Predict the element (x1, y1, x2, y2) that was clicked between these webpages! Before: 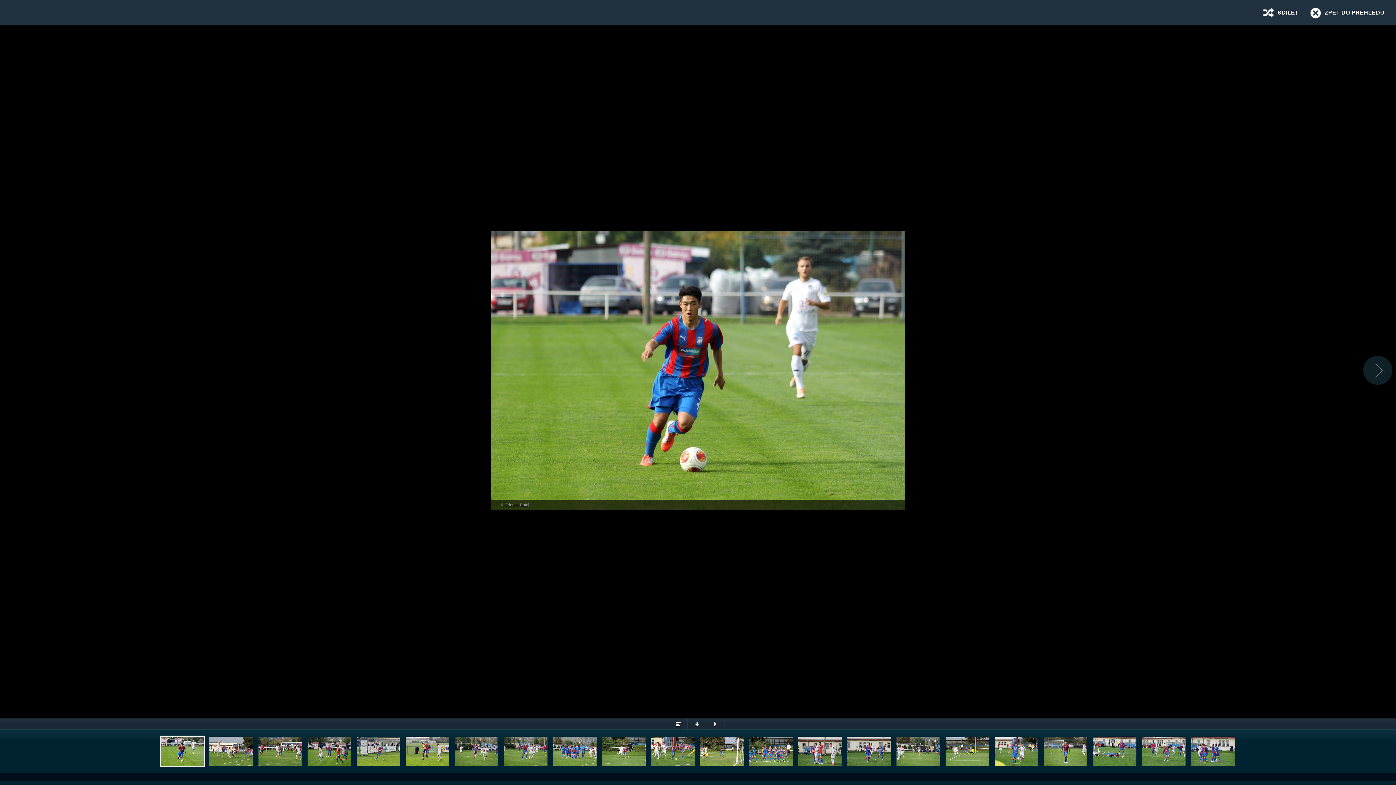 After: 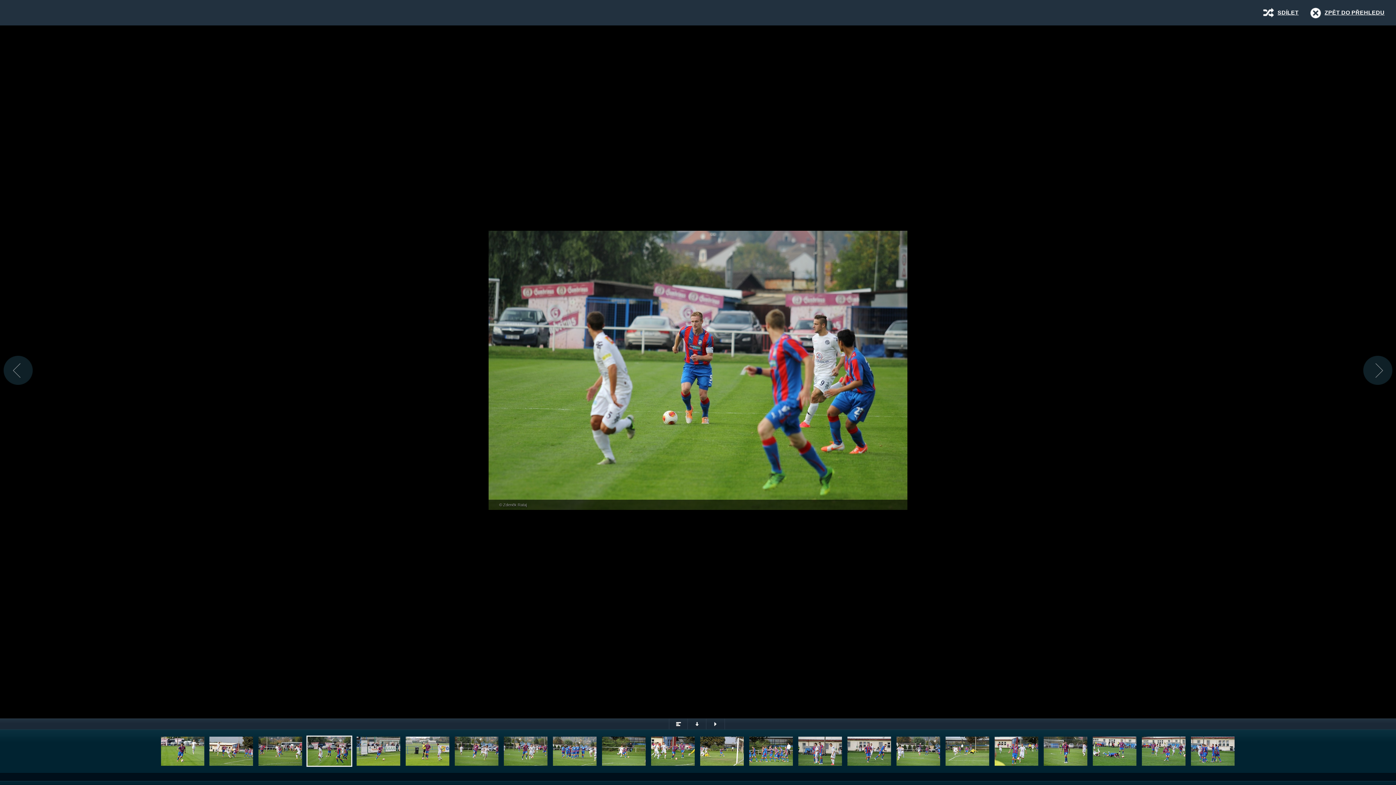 Action: bbox: (306, 736, 352, 767)